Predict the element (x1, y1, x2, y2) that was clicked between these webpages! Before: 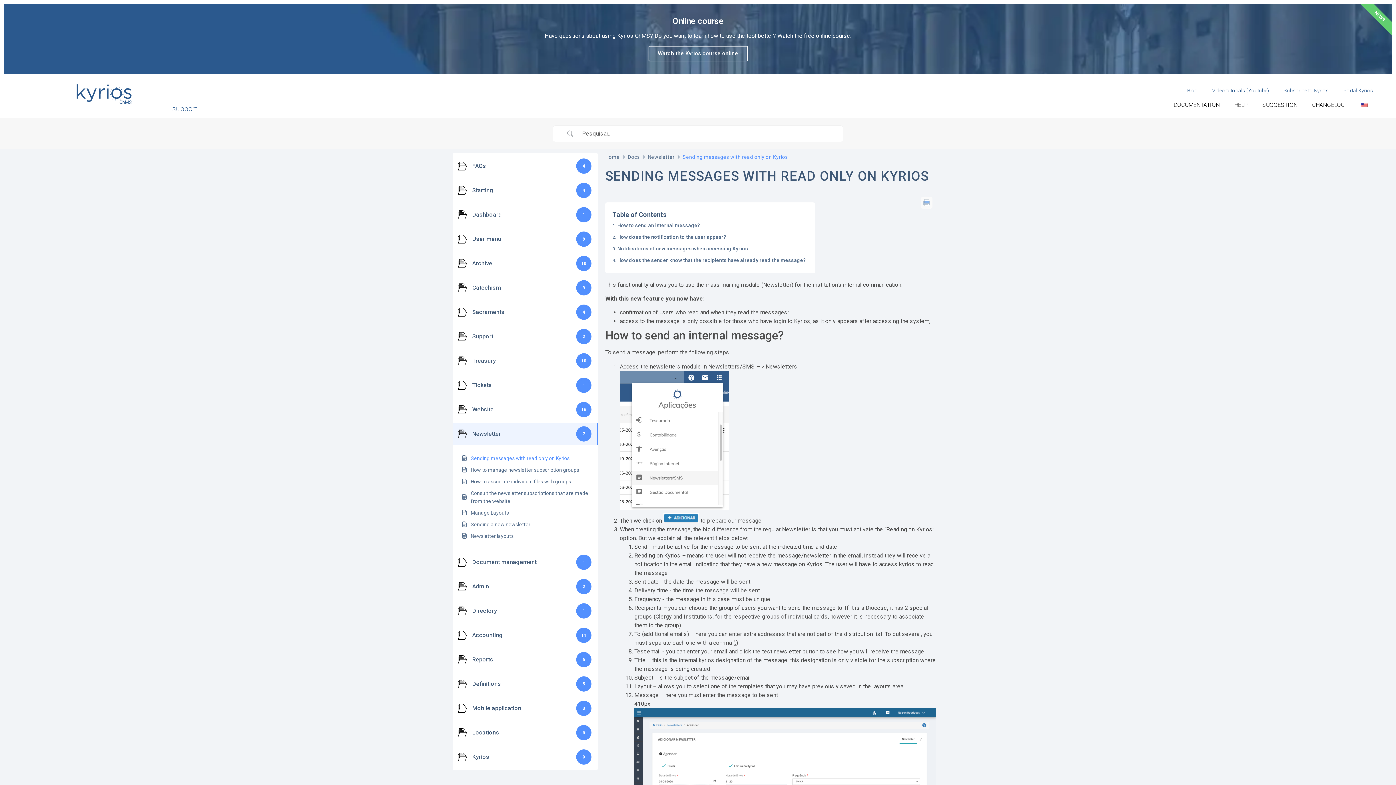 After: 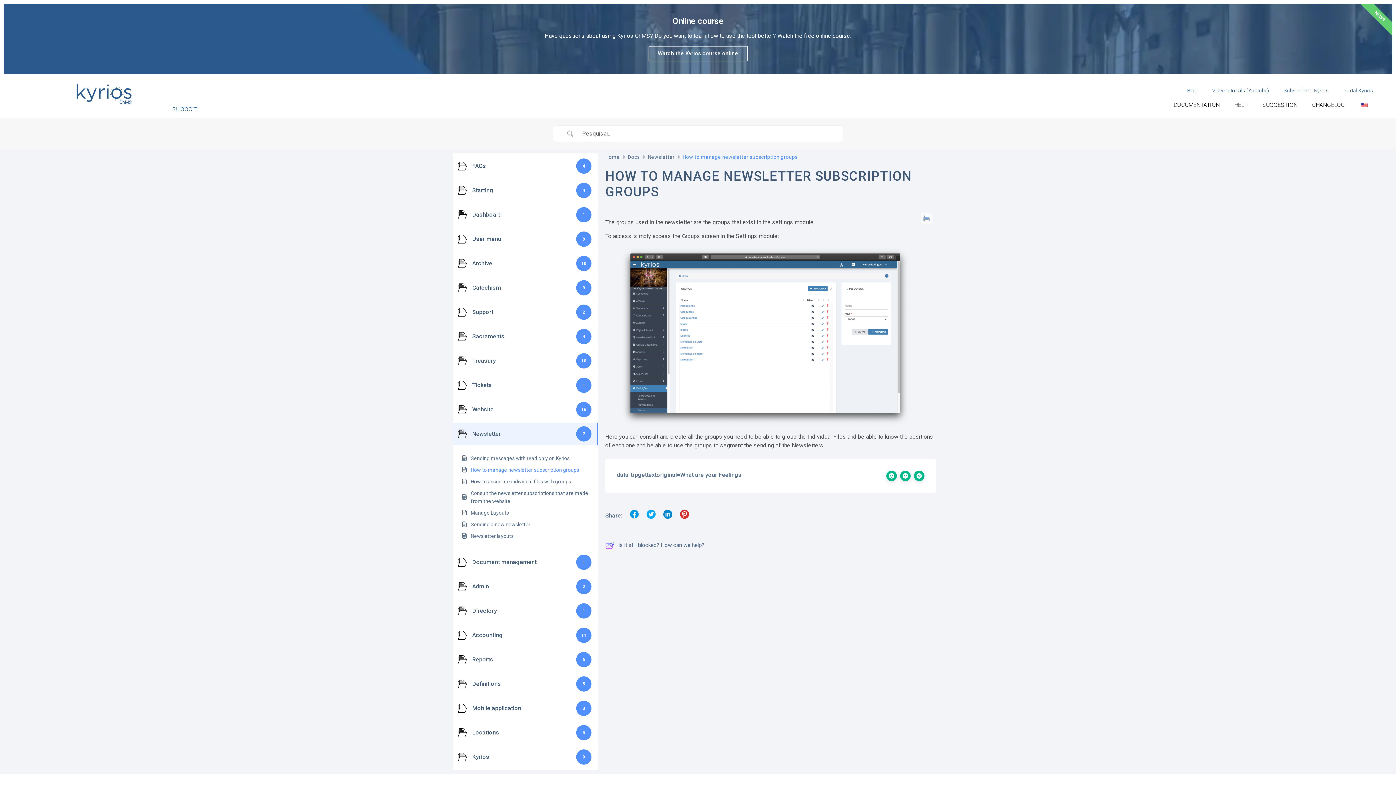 Action: bbox: (470, 466, 579, 474) label: How to manage newsletter subscription groups